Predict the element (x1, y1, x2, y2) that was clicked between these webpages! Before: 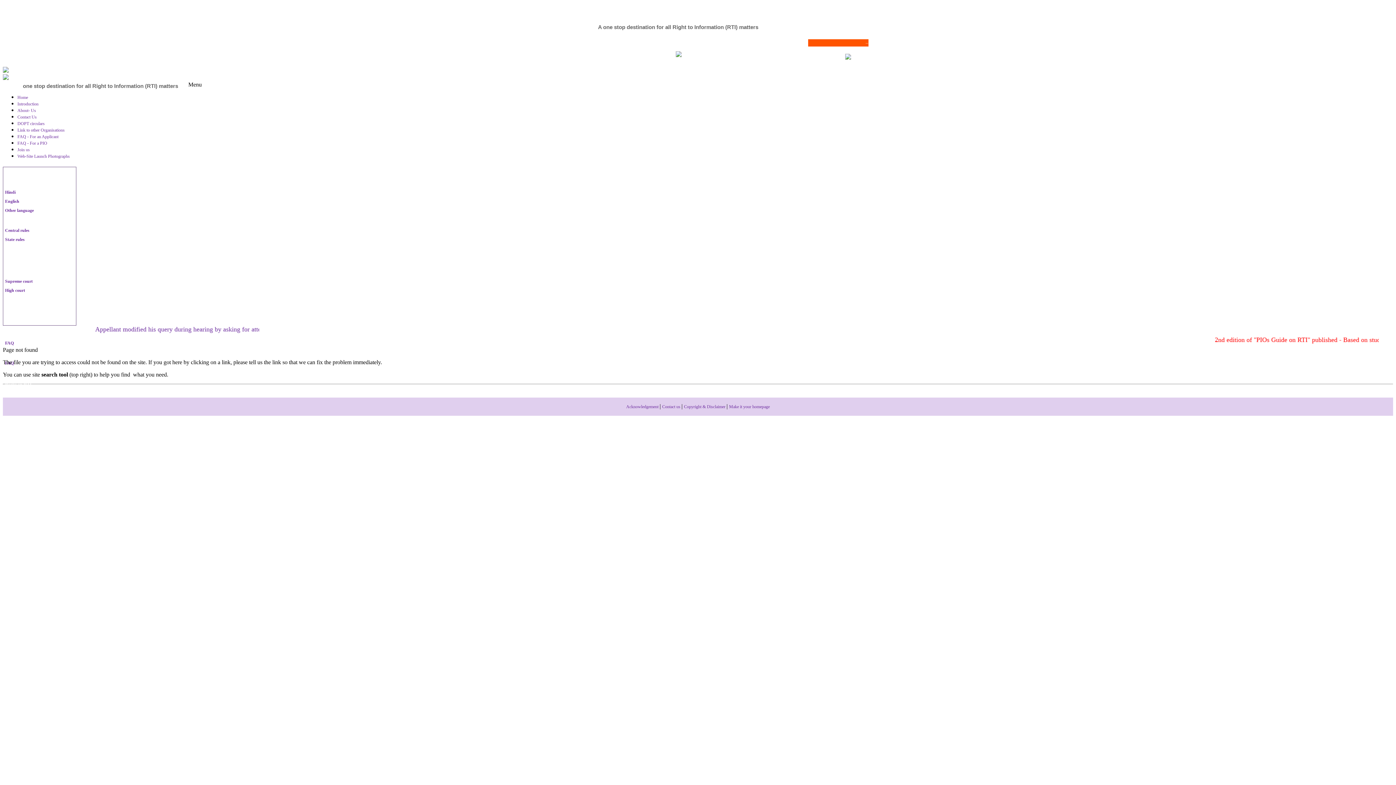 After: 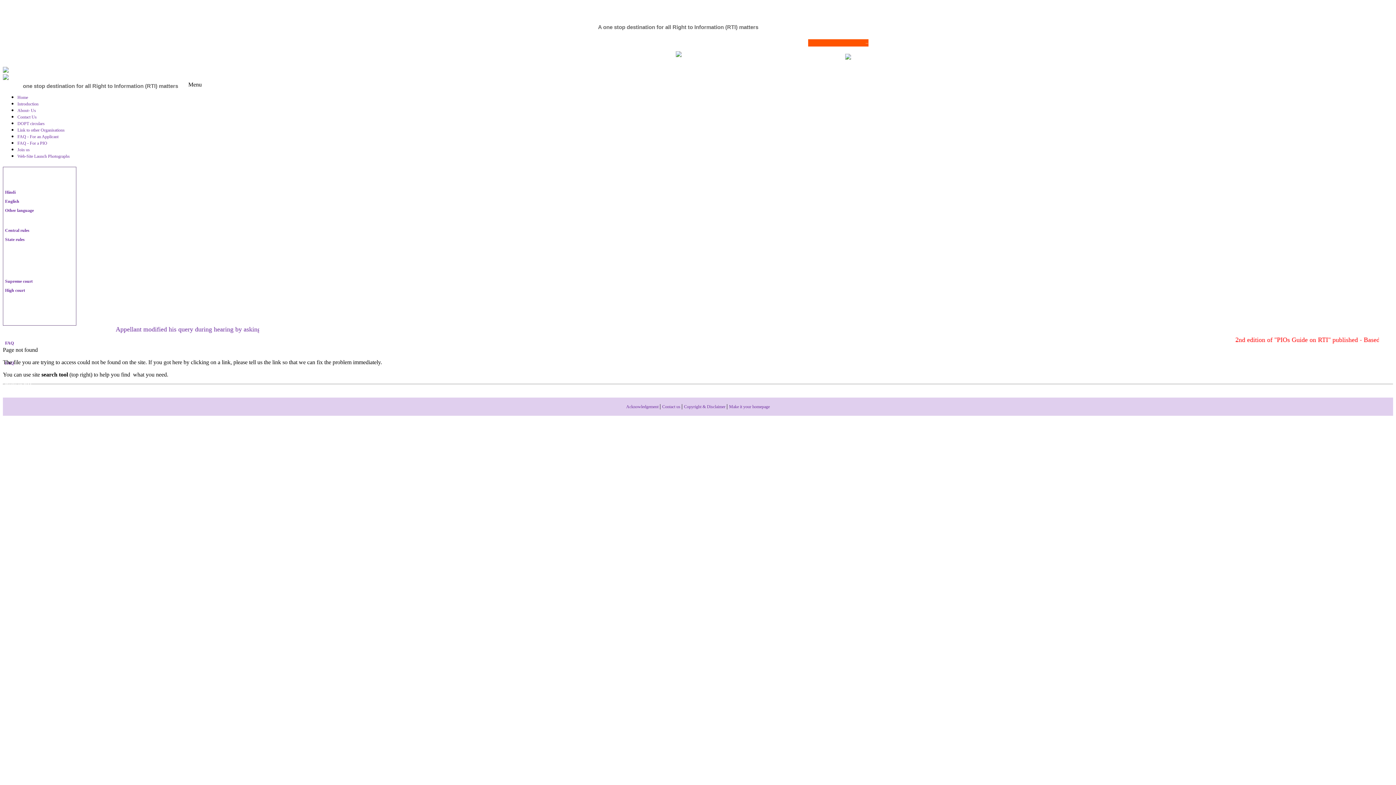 Action: bbox: (5, 393, 18, 398) label: Join us